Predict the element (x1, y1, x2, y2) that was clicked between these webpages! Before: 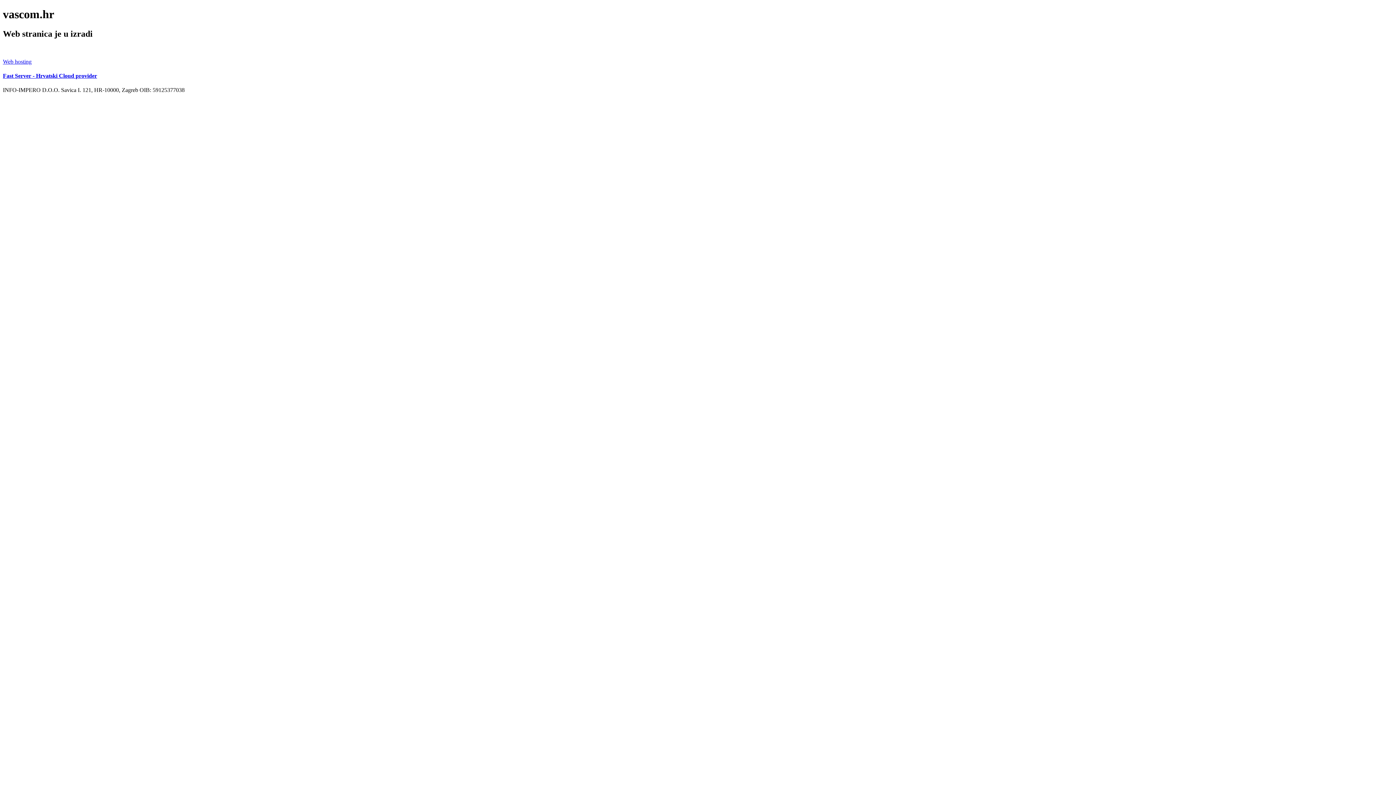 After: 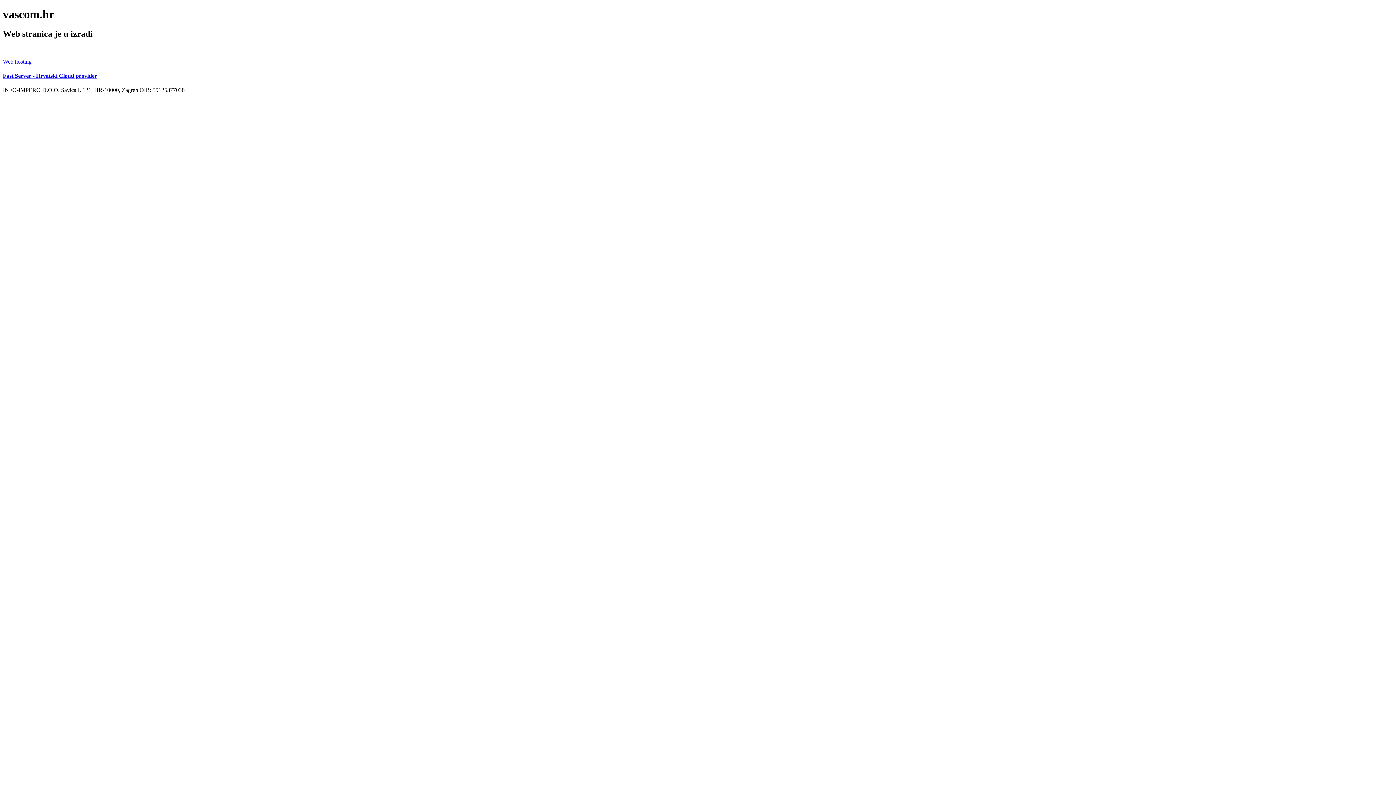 Action: label: Web hosting
Fast Server - Hrvatski Cloud provider bbox: (2, 46, 1393, 79)